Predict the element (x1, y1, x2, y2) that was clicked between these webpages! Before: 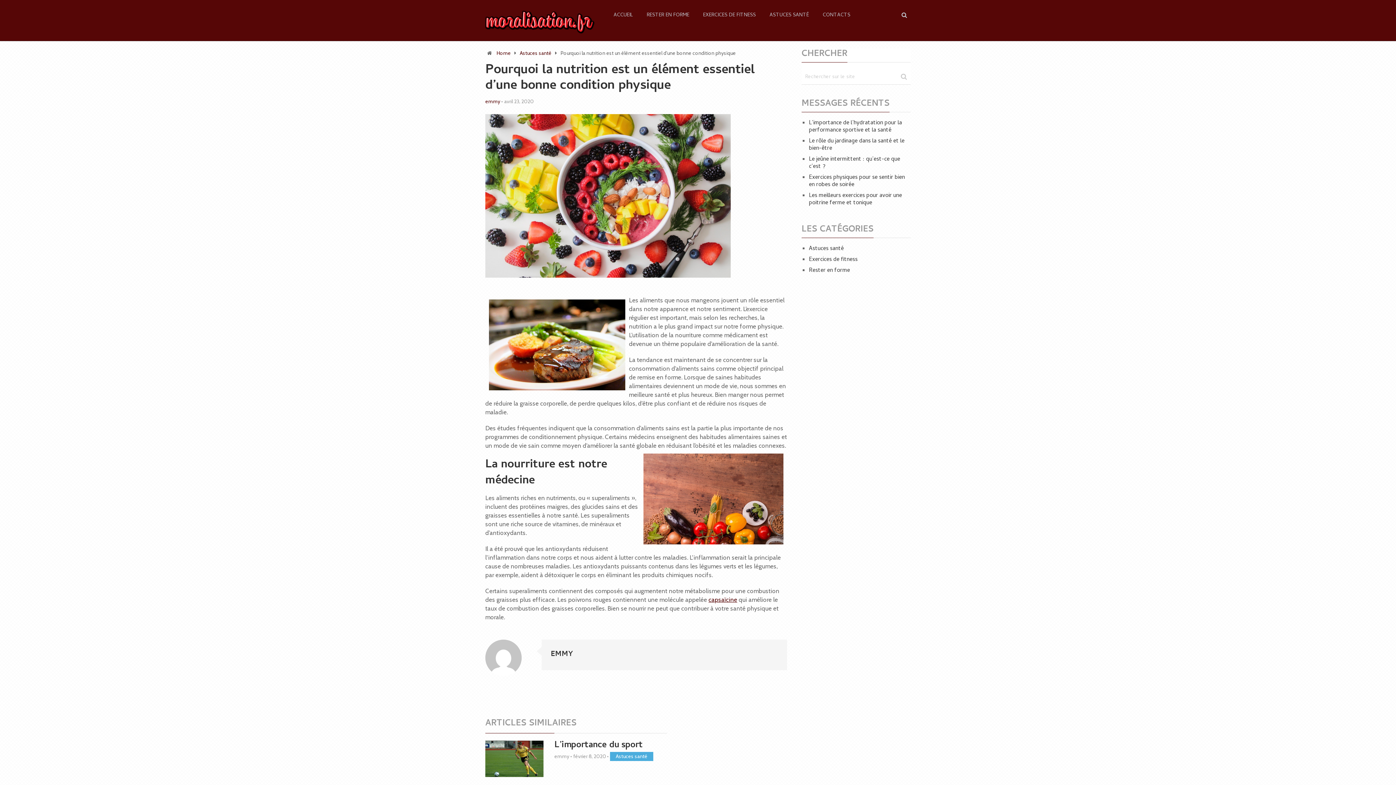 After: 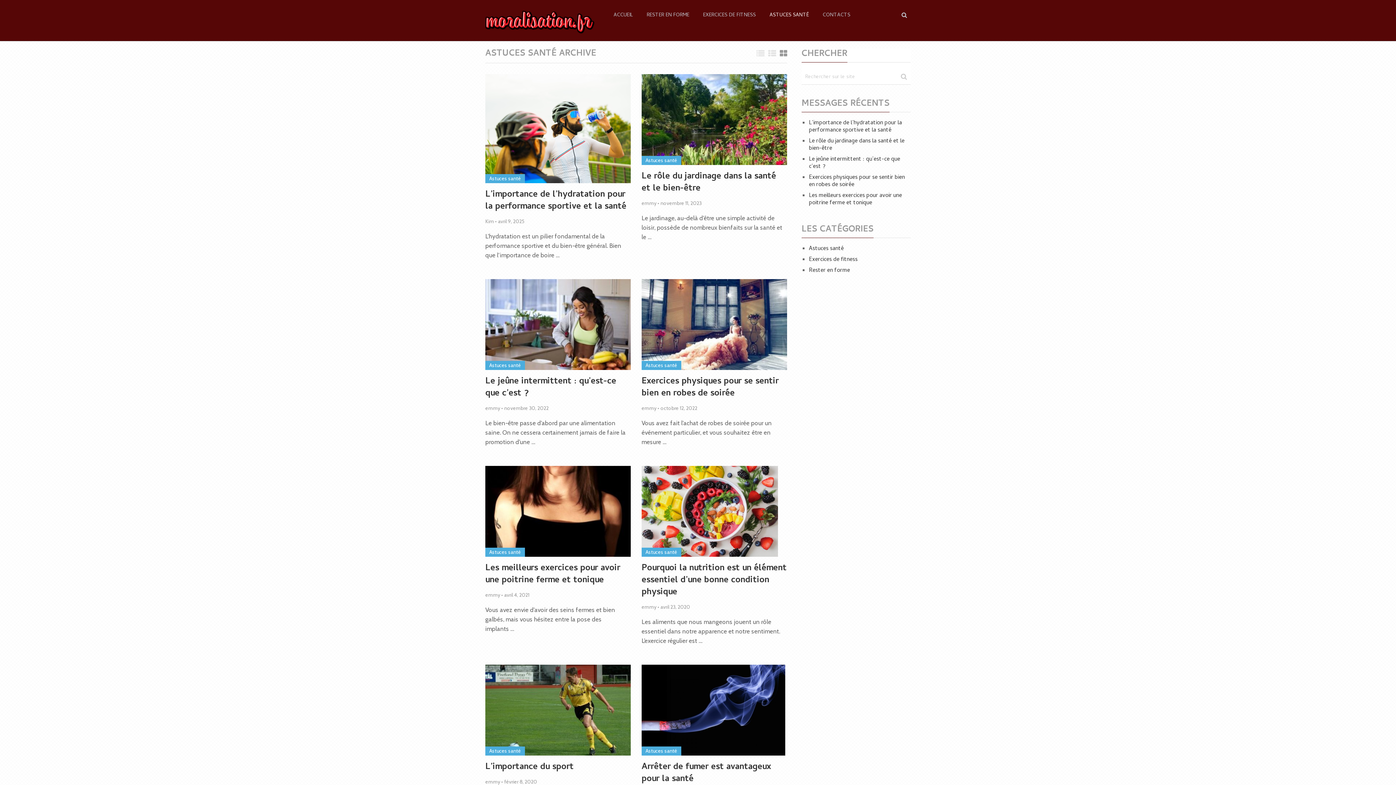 Action: bbox: (809, 244, 844, 253) label: Astuces santé